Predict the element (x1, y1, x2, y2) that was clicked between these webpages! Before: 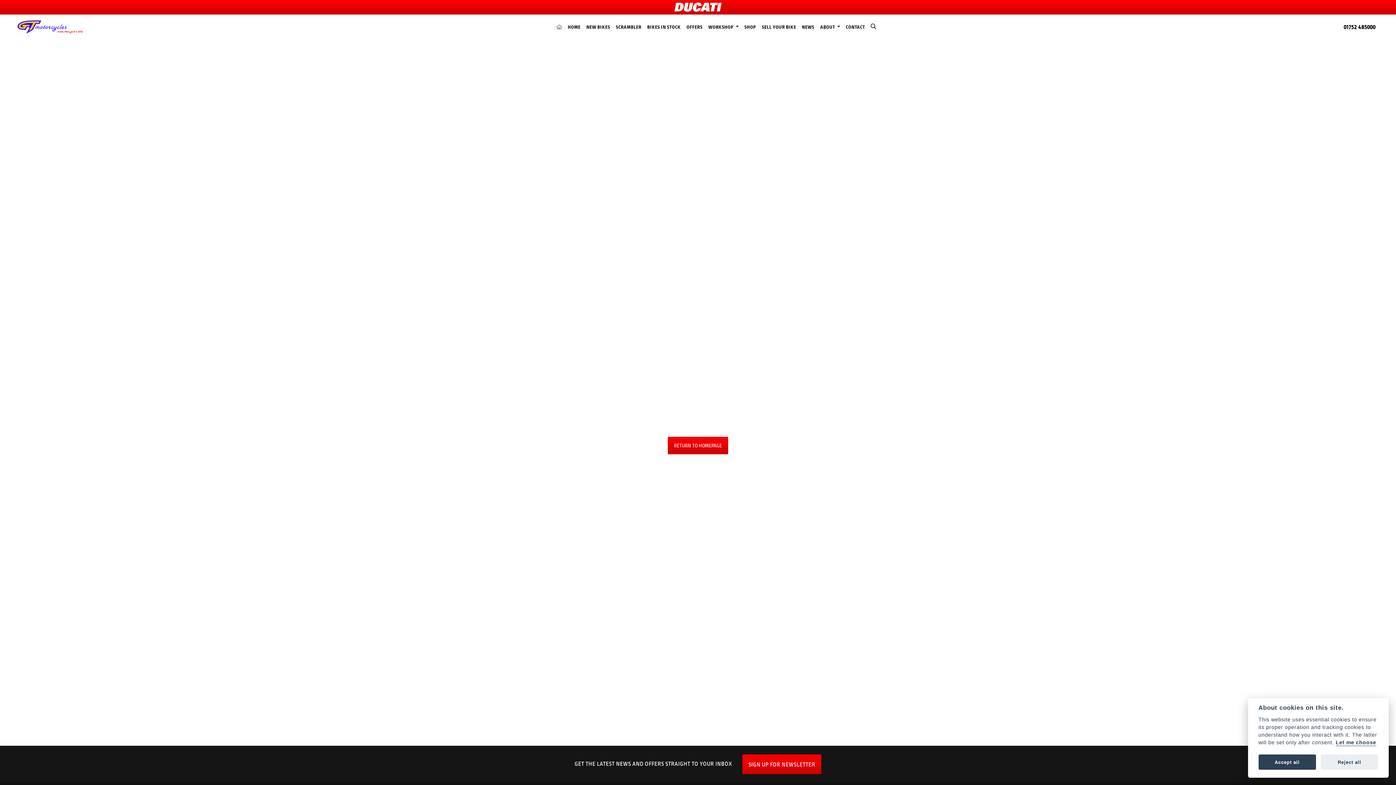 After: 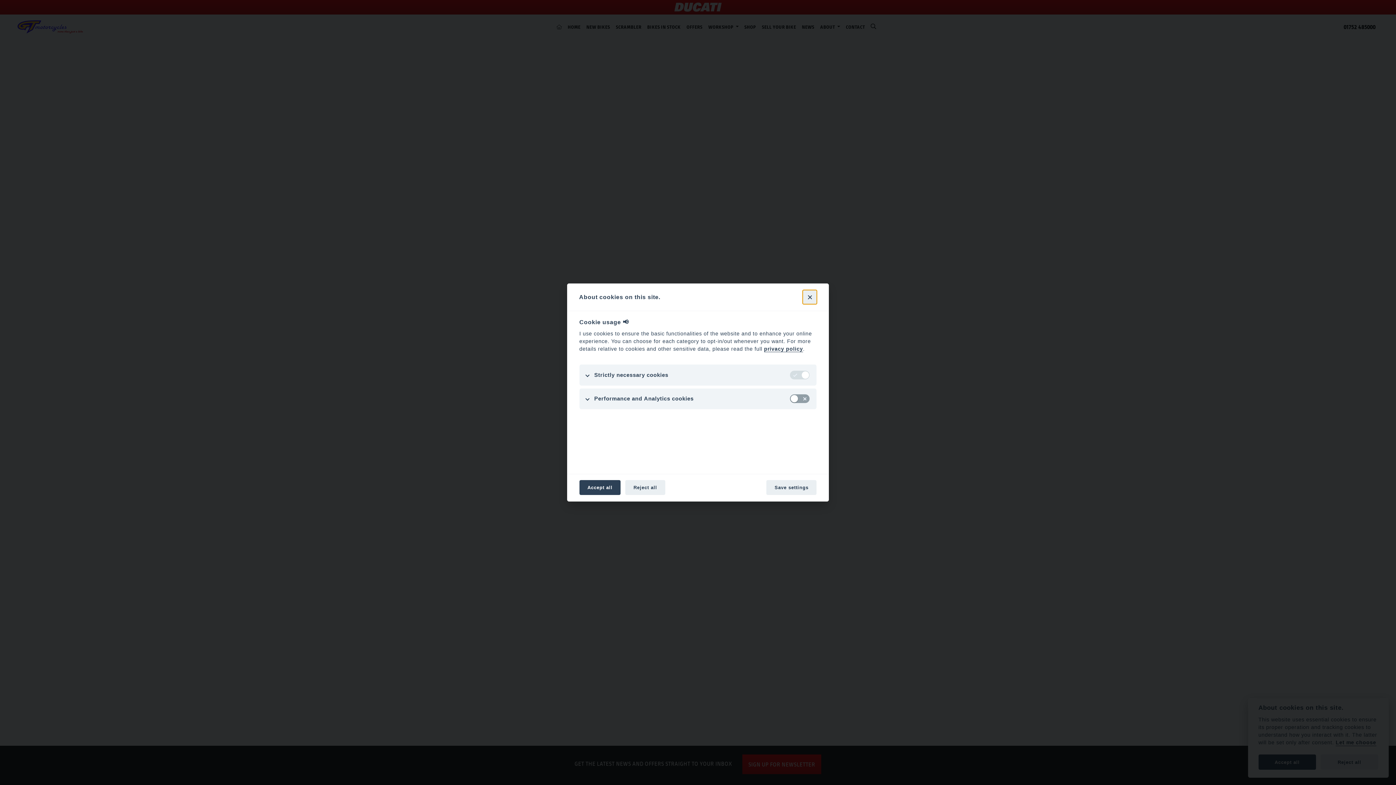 Action: bbox: (1336, 740, 1376, 746) label: Let me choose